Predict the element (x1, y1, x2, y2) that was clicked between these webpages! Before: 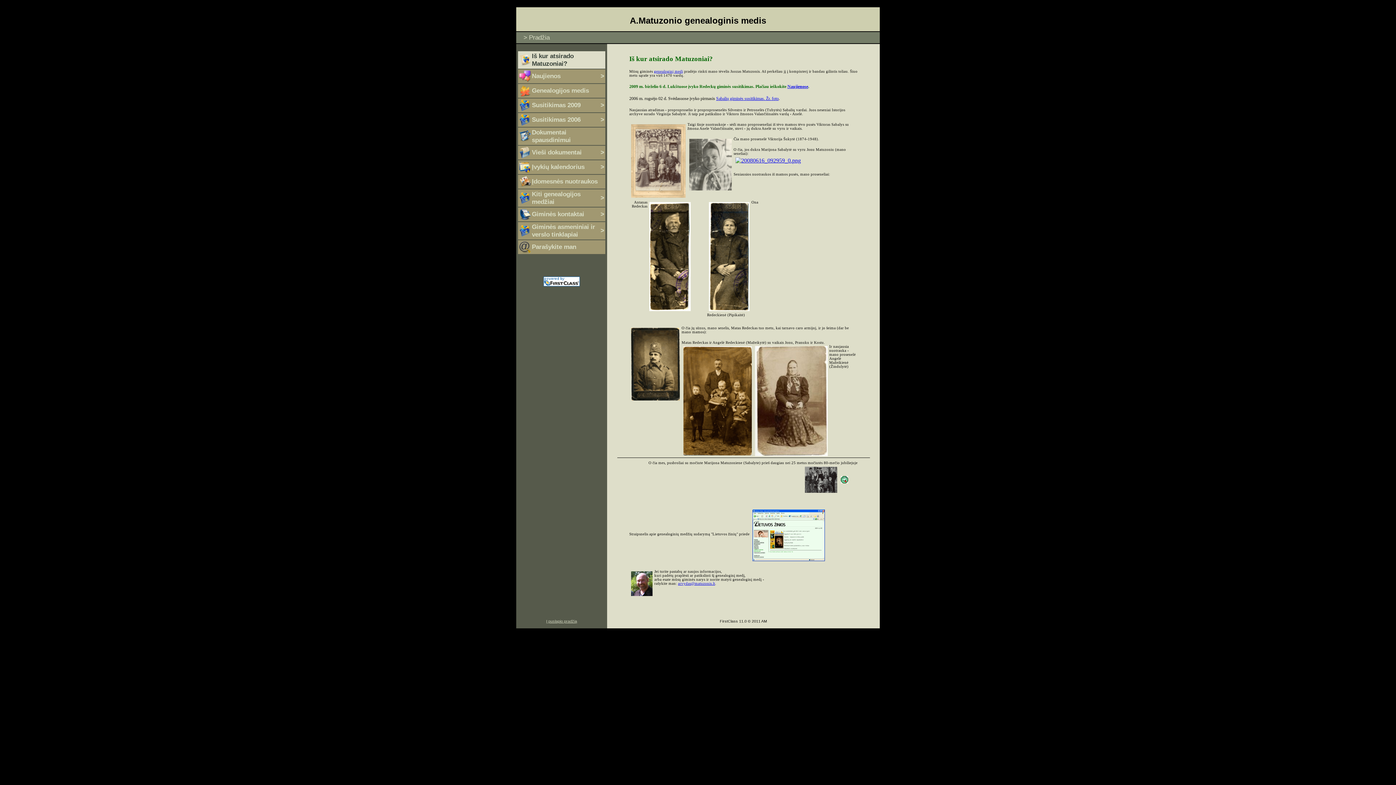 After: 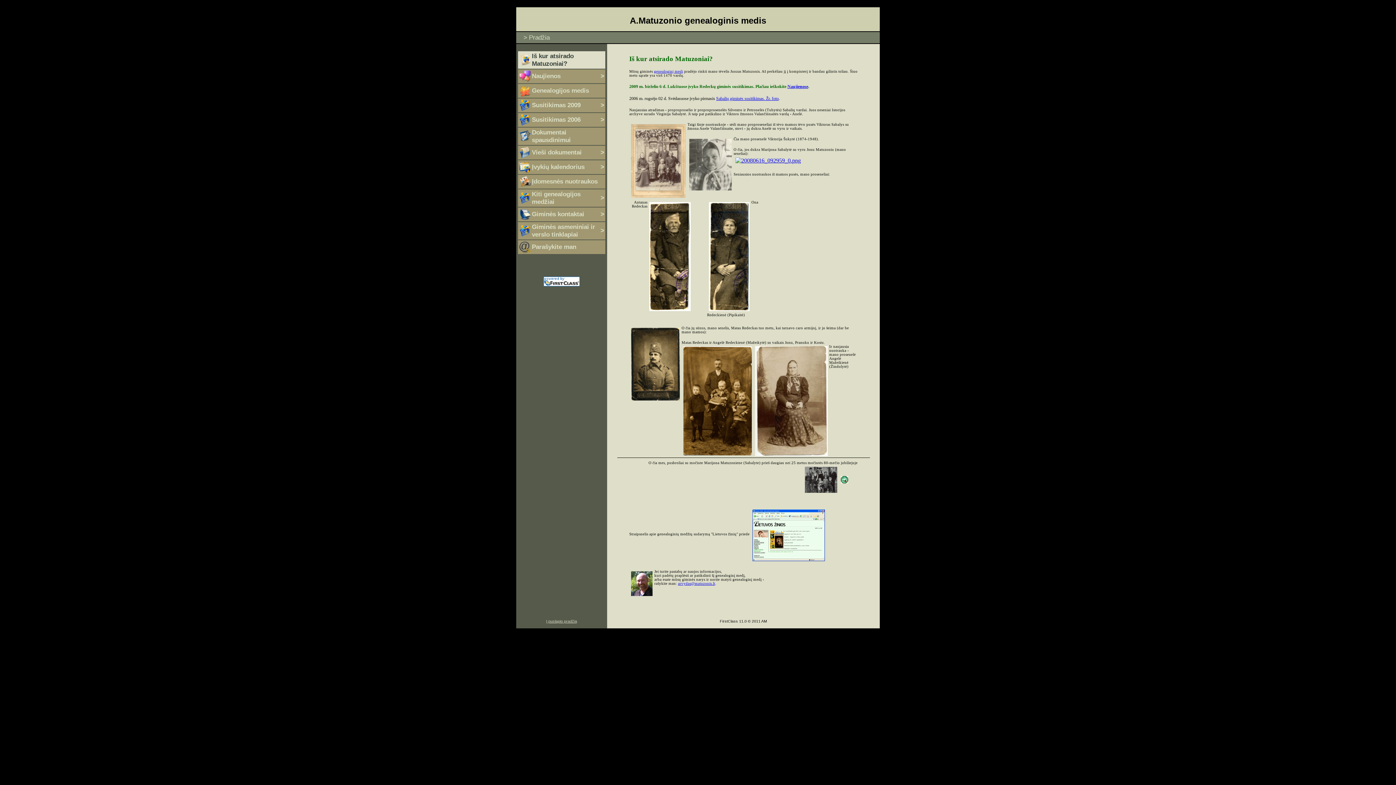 Action: label: arvydas@matuzonis.lt bbox: (678, 580, 715, 586)